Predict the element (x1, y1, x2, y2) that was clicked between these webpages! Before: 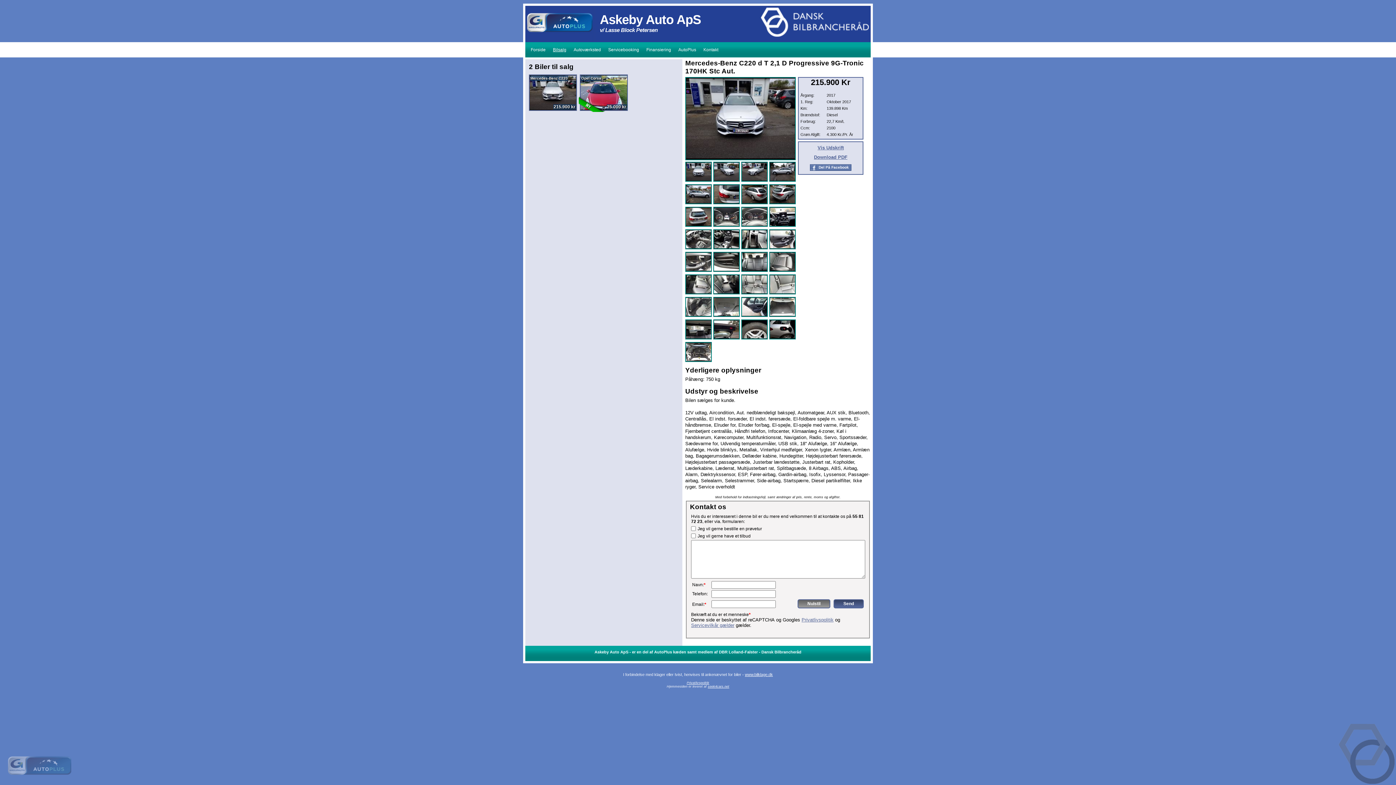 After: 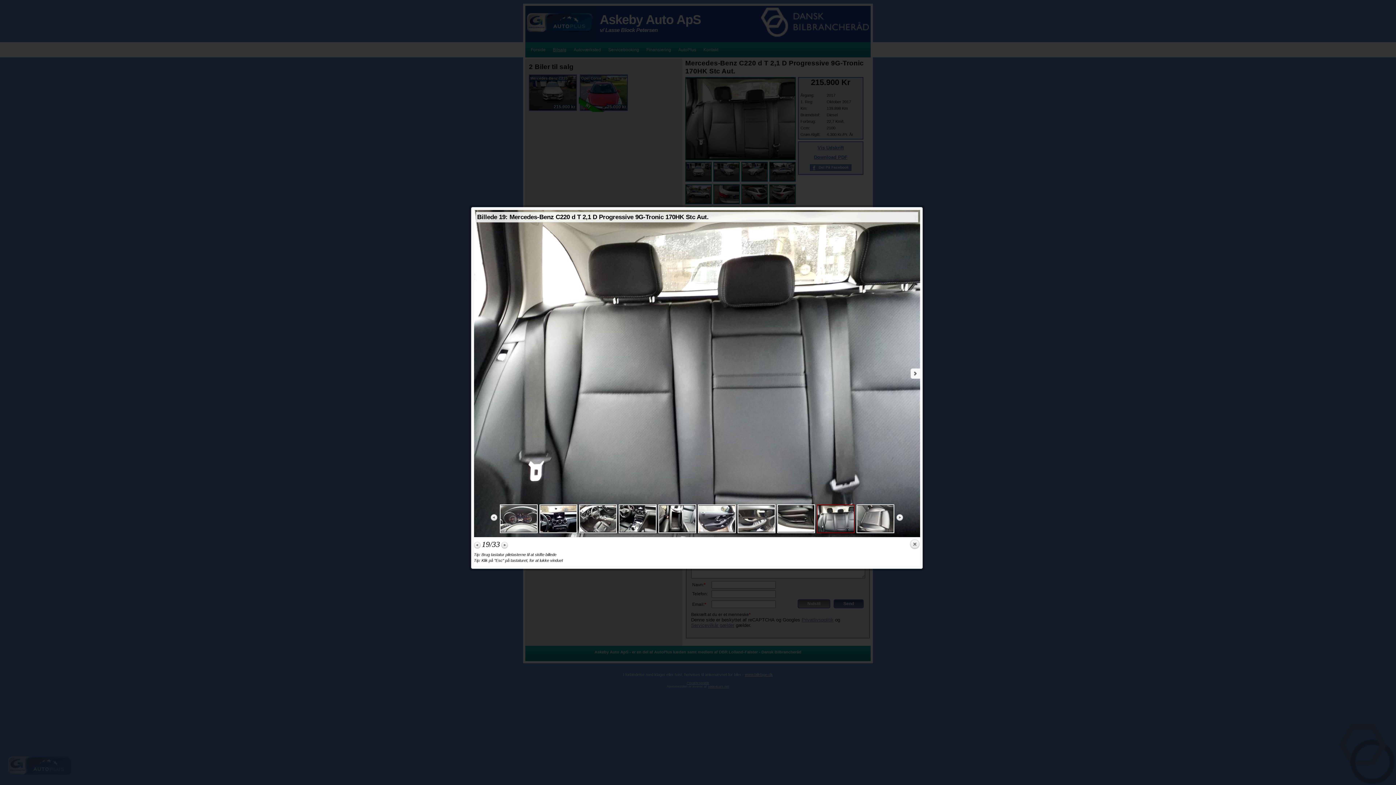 Action: bbox: (741, 269, 769, 274)